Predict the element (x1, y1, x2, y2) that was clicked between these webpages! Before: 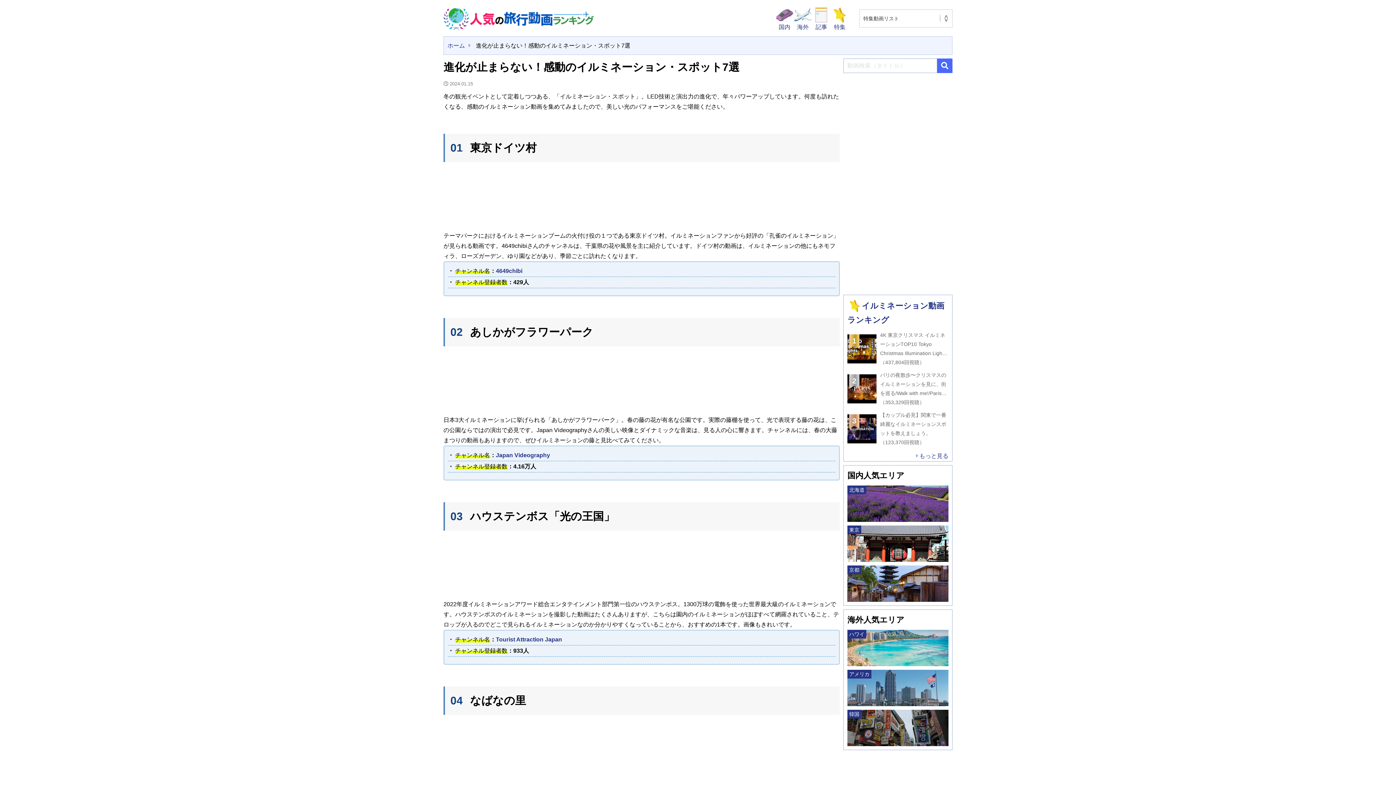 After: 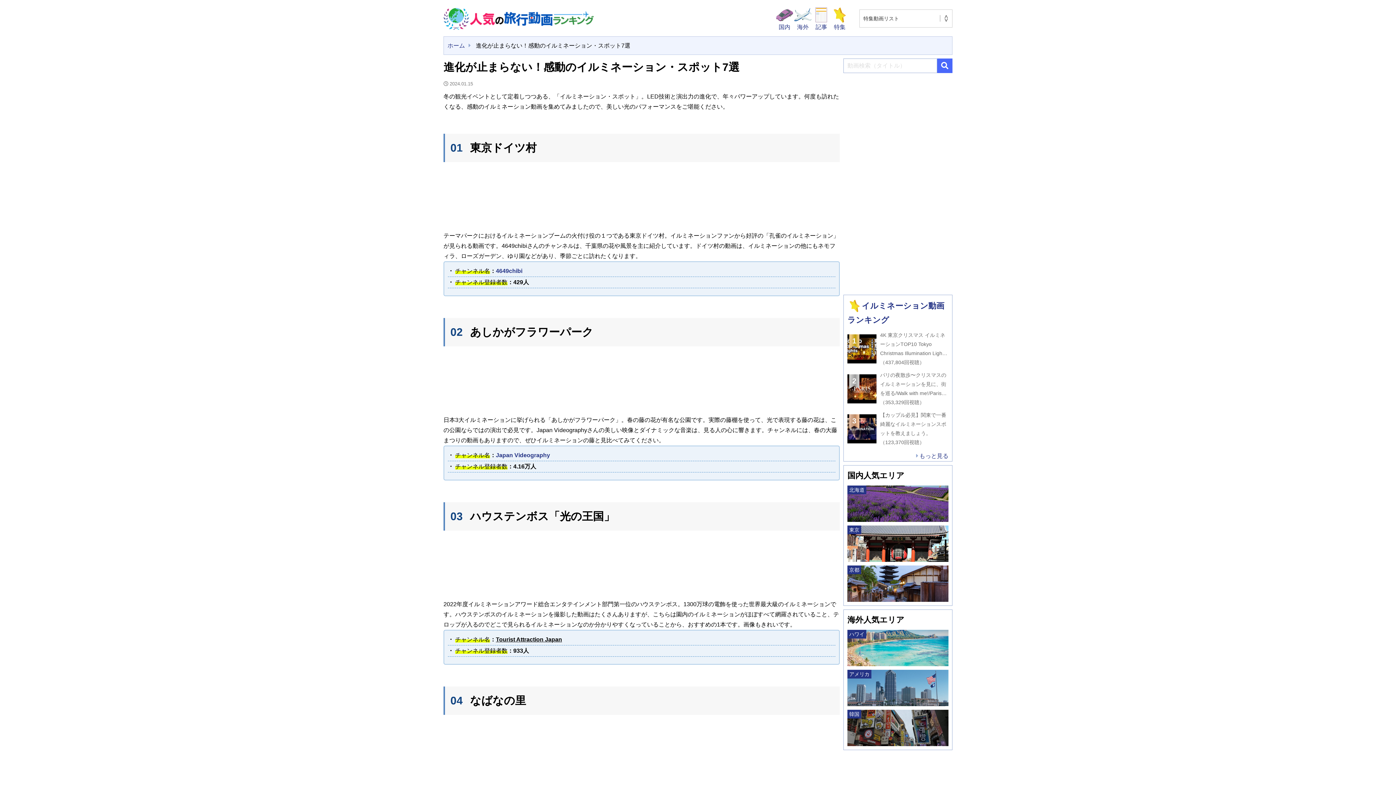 Action: bbox: (496, 636, 562, 642) label: Tourist Attraction Japan